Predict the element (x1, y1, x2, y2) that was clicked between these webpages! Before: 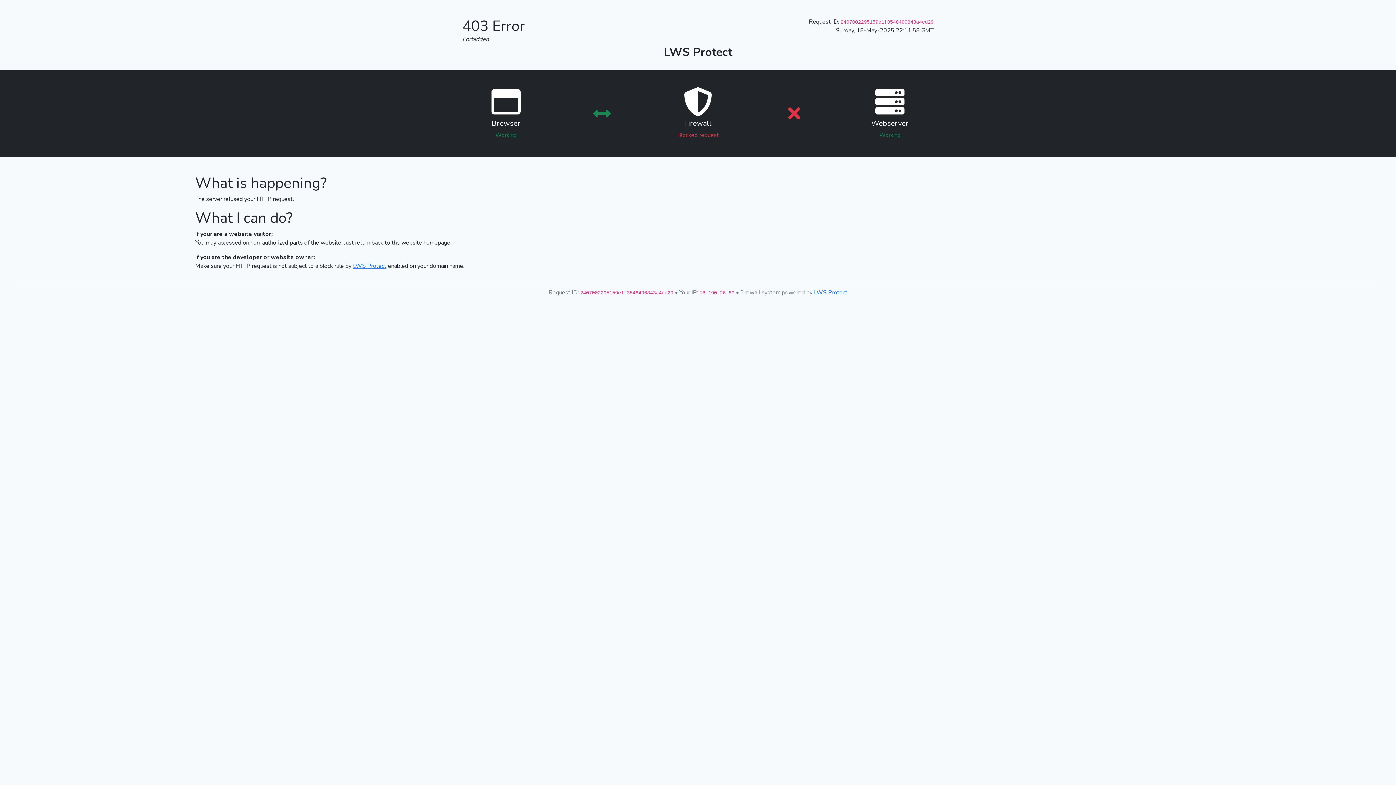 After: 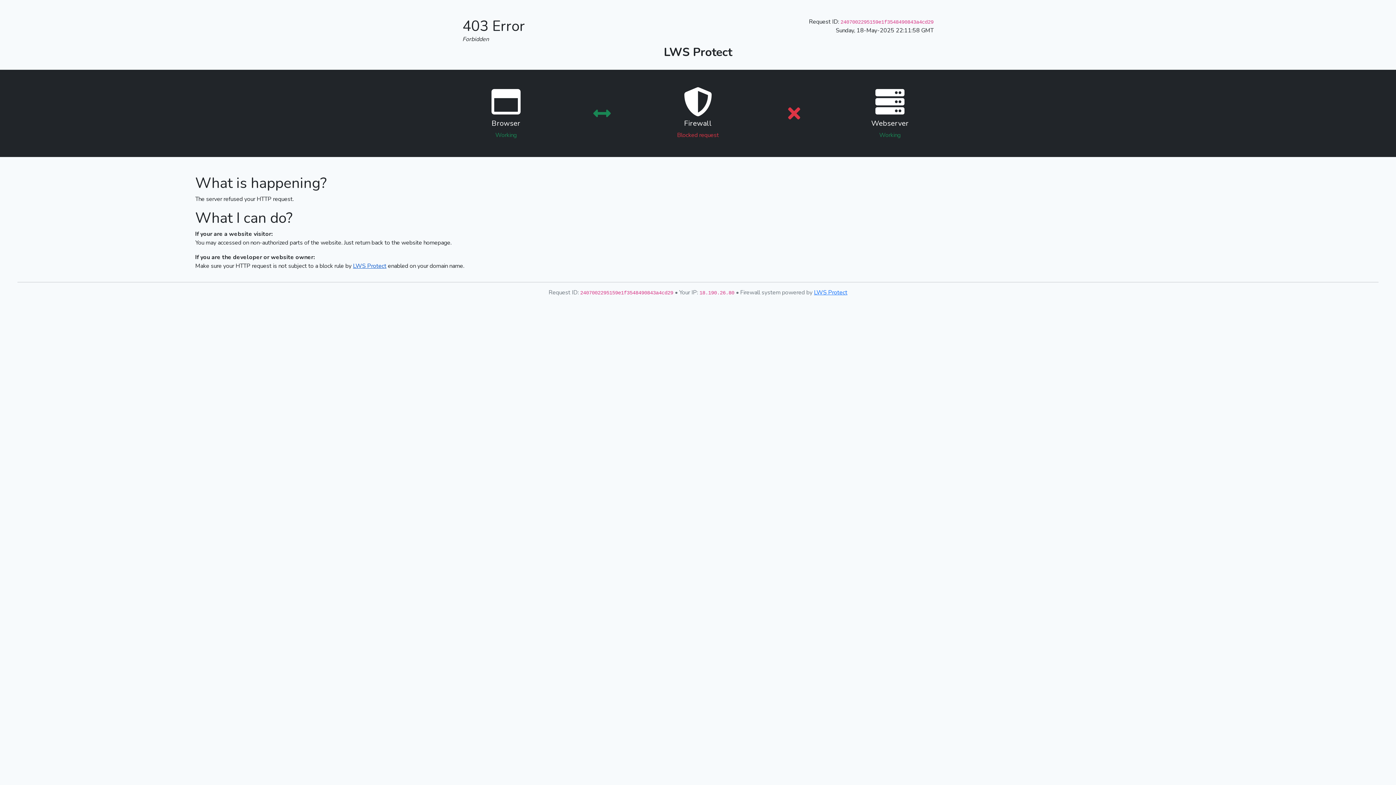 Action: label: LWS Protect bbox: (353, 262, 386, 270)